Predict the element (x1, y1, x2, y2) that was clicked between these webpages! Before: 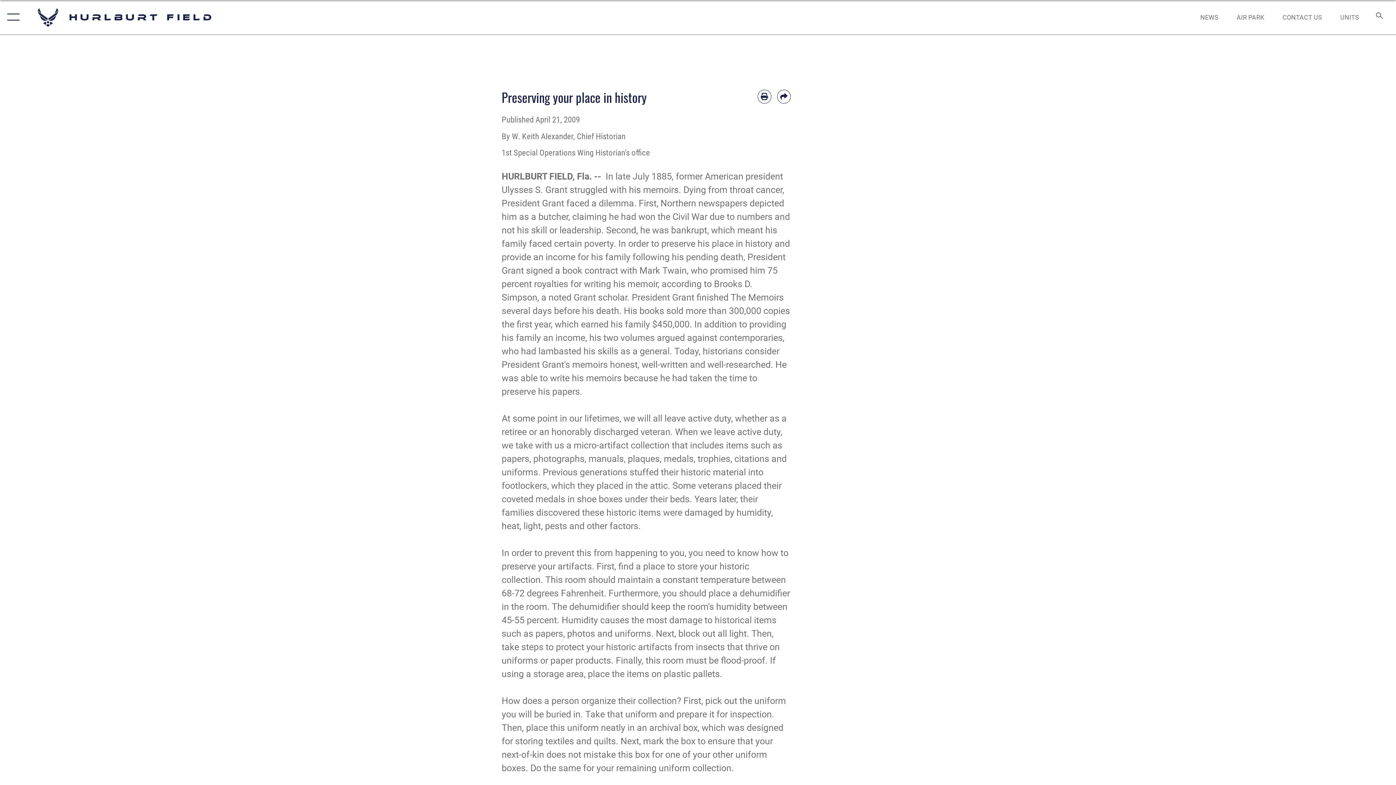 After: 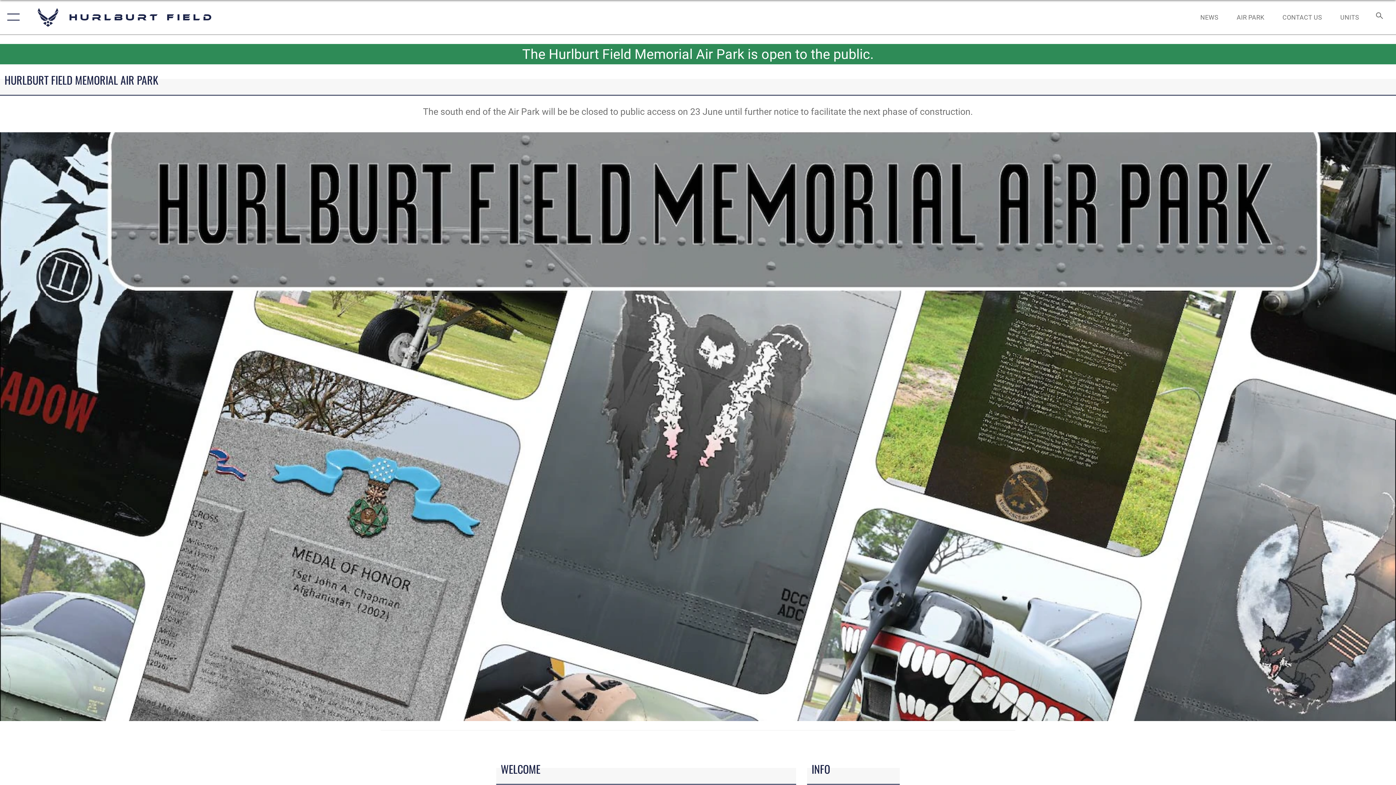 Action: label: AIR PARK bbox: (1230, 5, 1271, 28)